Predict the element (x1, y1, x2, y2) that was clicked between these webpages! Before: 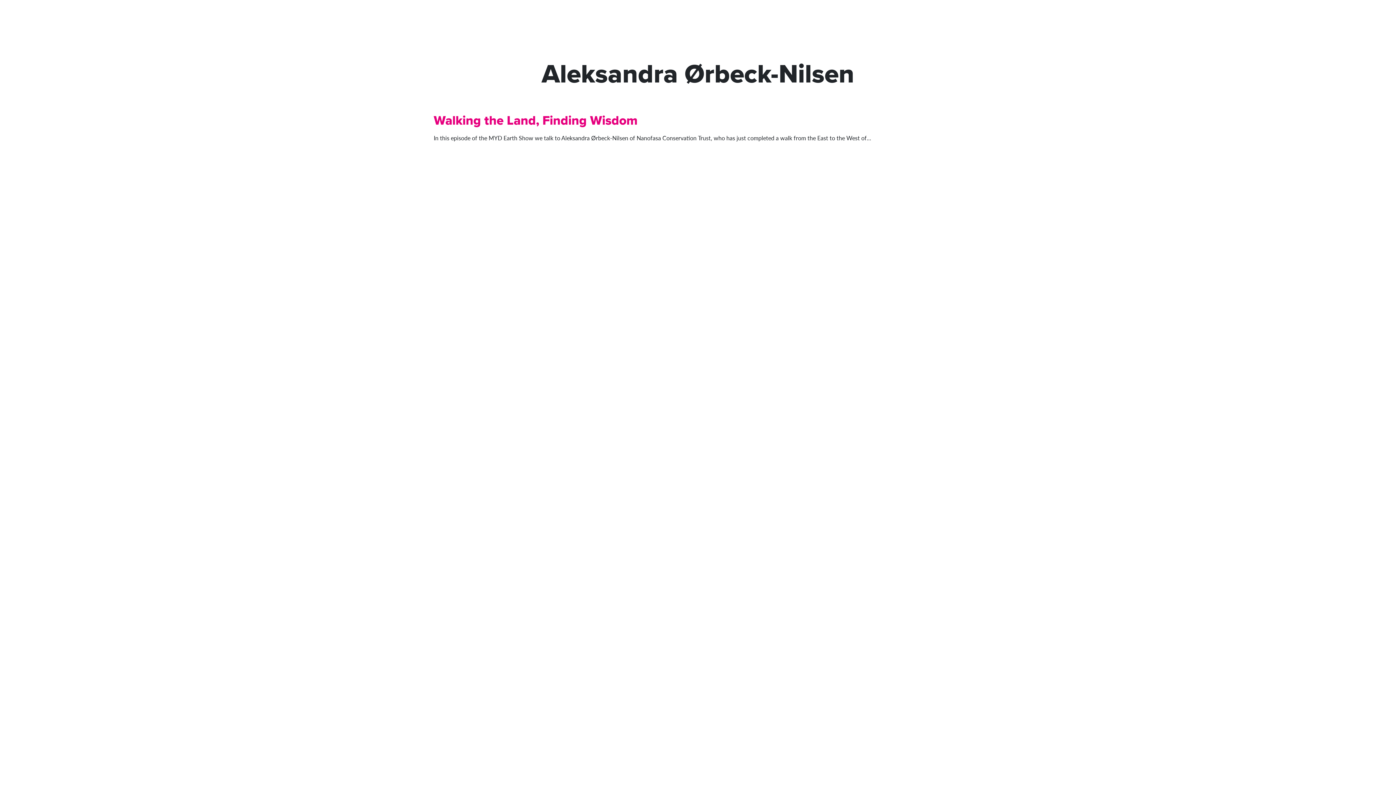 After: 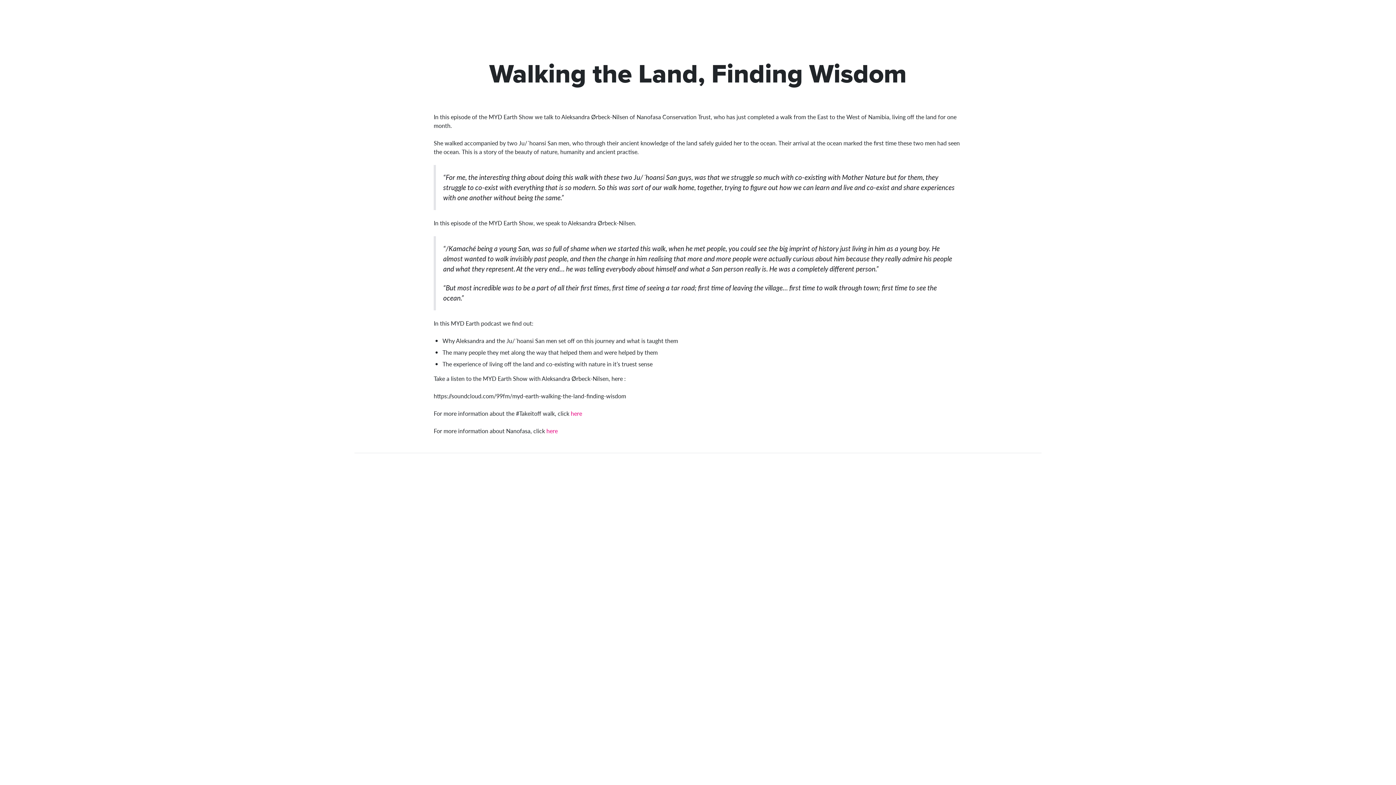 Action: bbox: (433, 110, 637, 129) label: Walking the Land, Finding Wisdom